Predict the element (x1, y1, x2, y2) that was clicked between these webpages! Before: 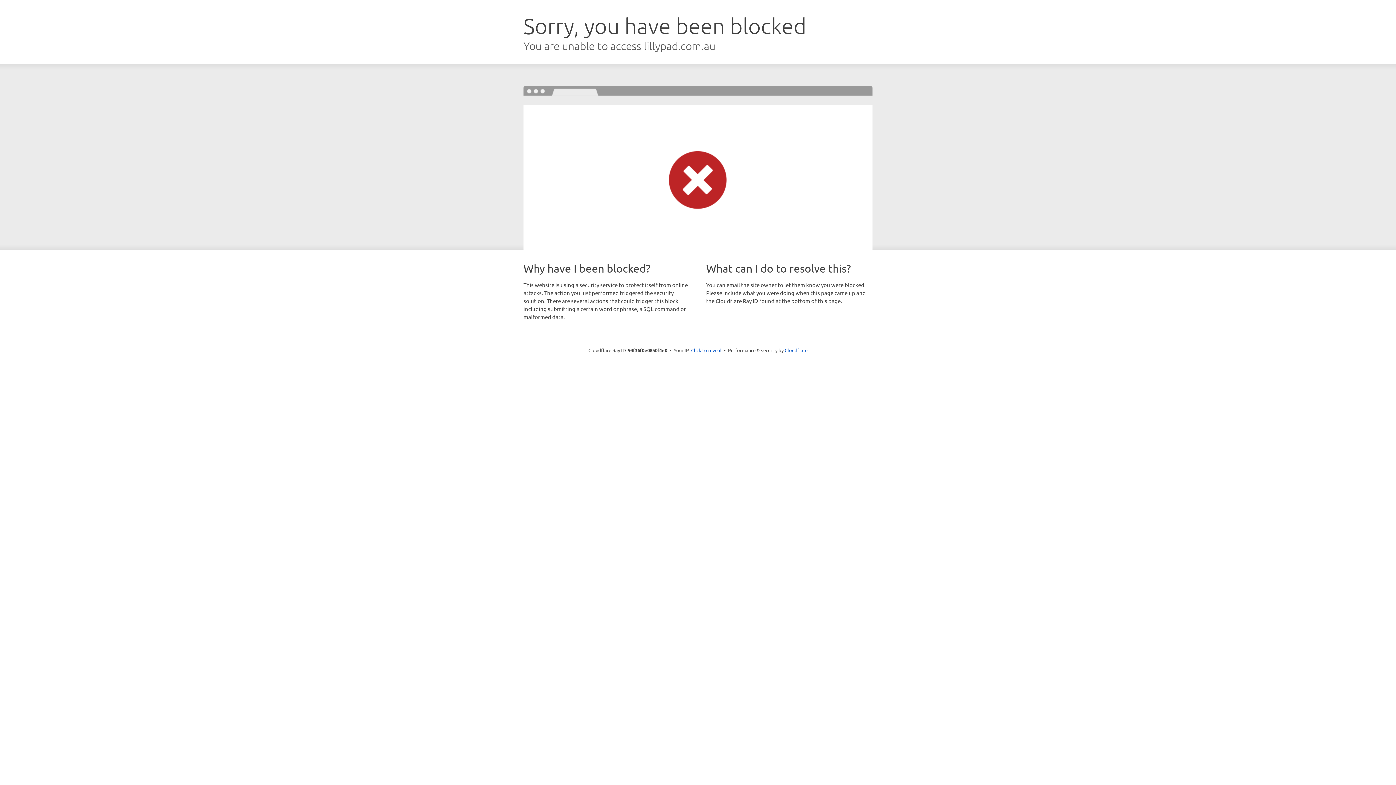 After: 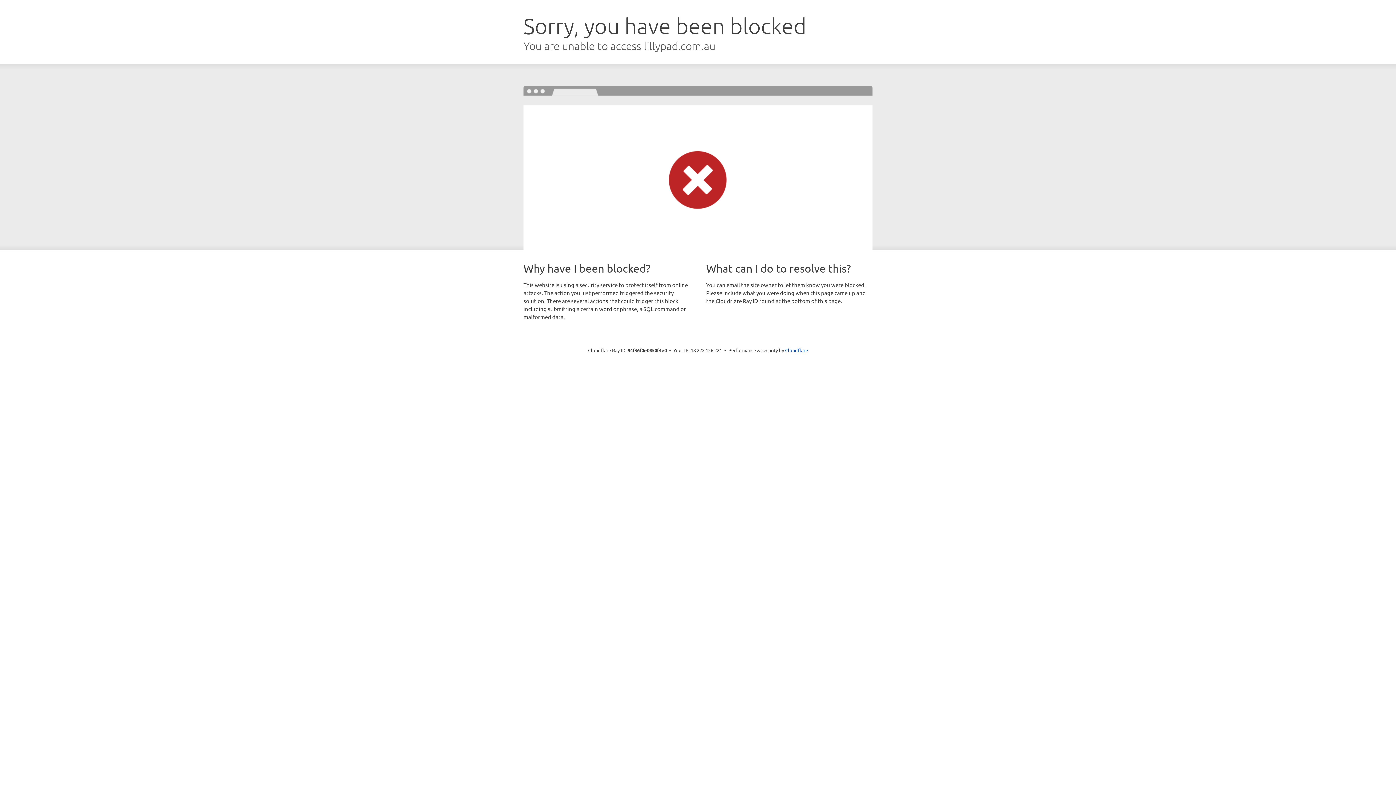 Action: label: Click to reveal bbox: (691, 346, 721, 353)